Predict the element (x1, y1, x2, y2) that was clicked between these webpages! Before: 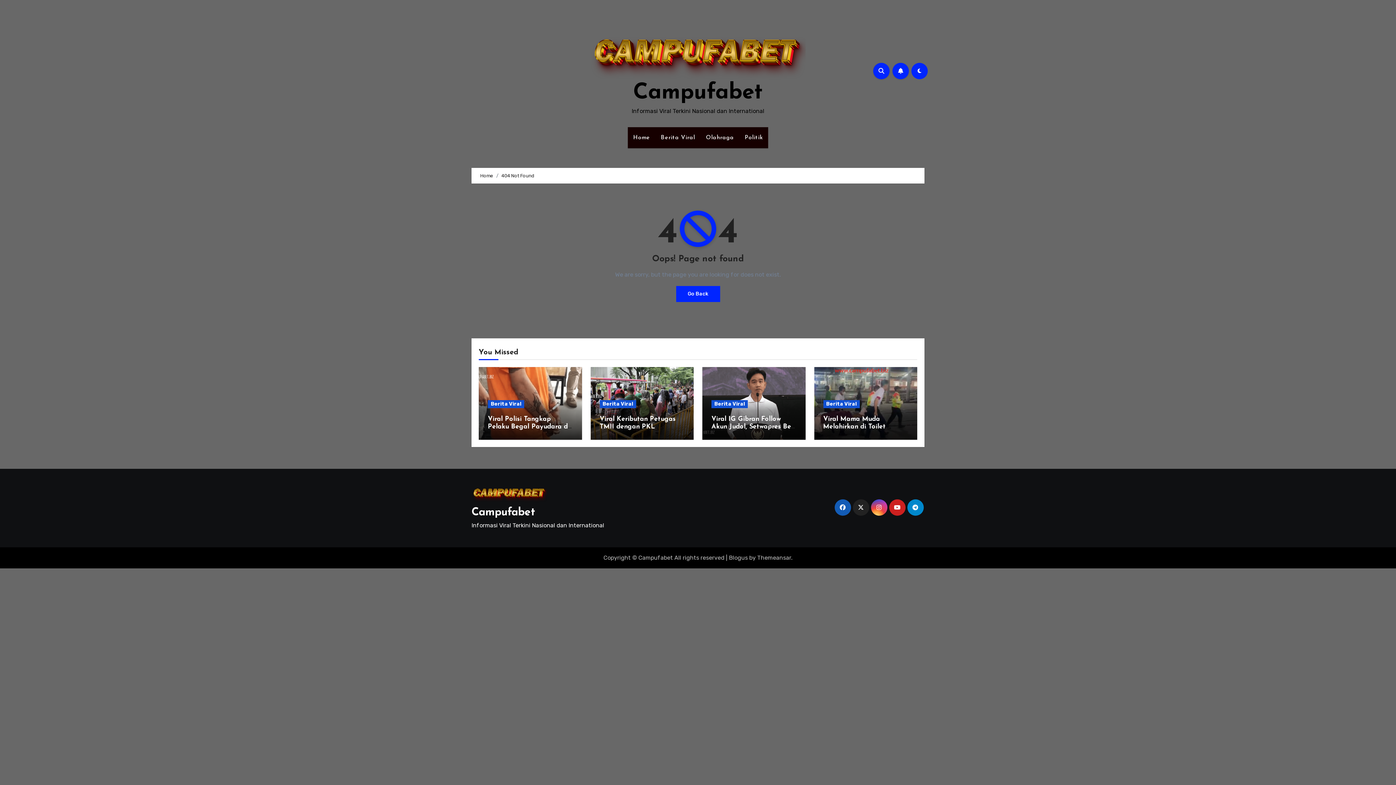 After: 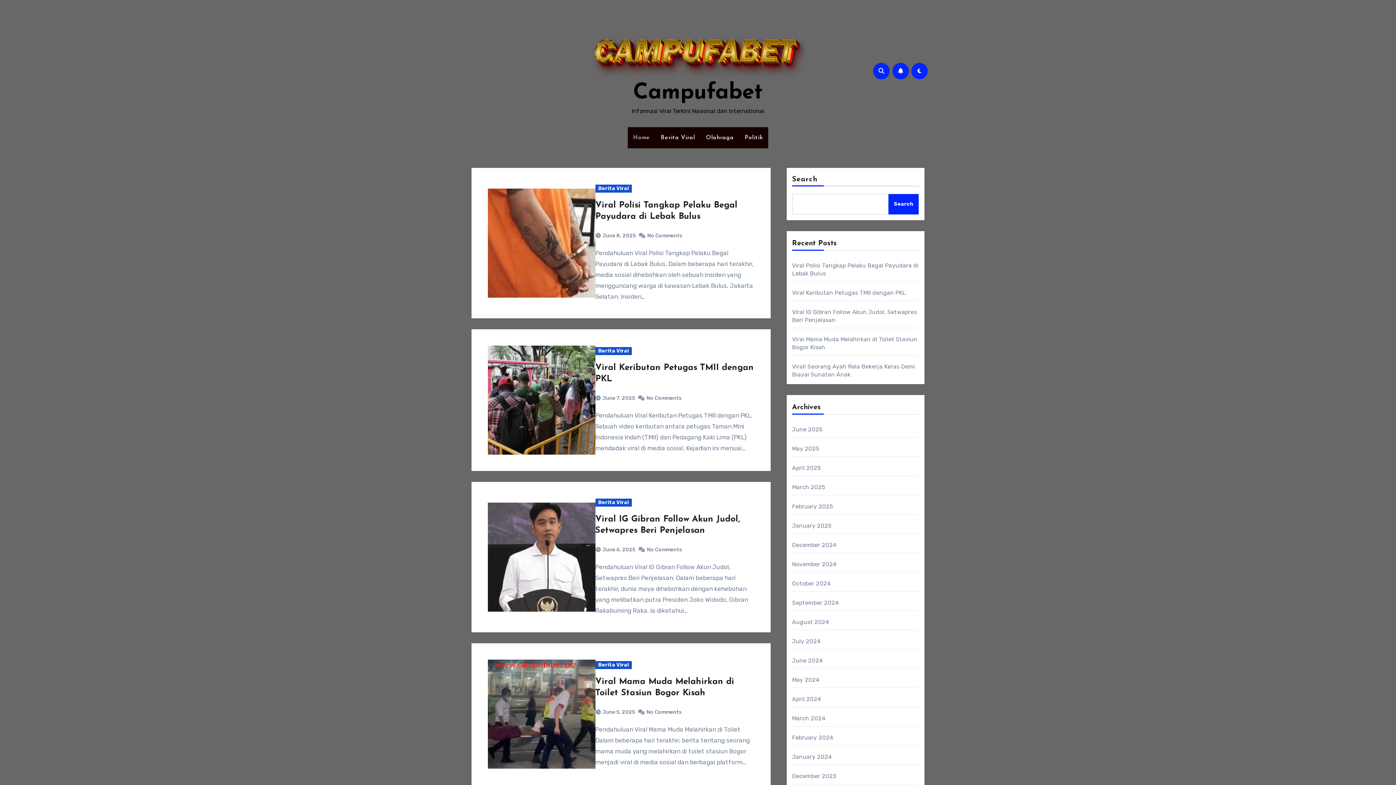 Action: bbox: (471, 507, 534, 518) label: Campufabet